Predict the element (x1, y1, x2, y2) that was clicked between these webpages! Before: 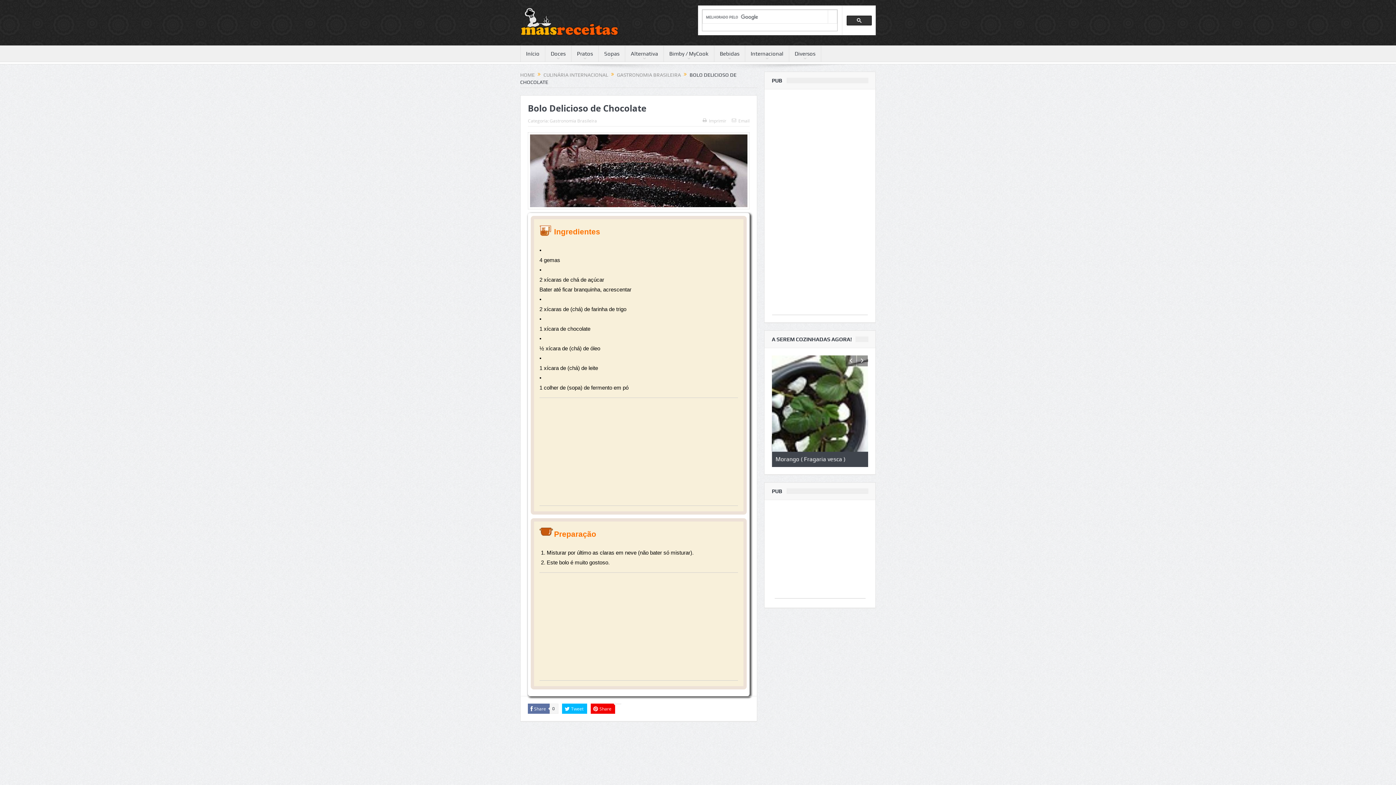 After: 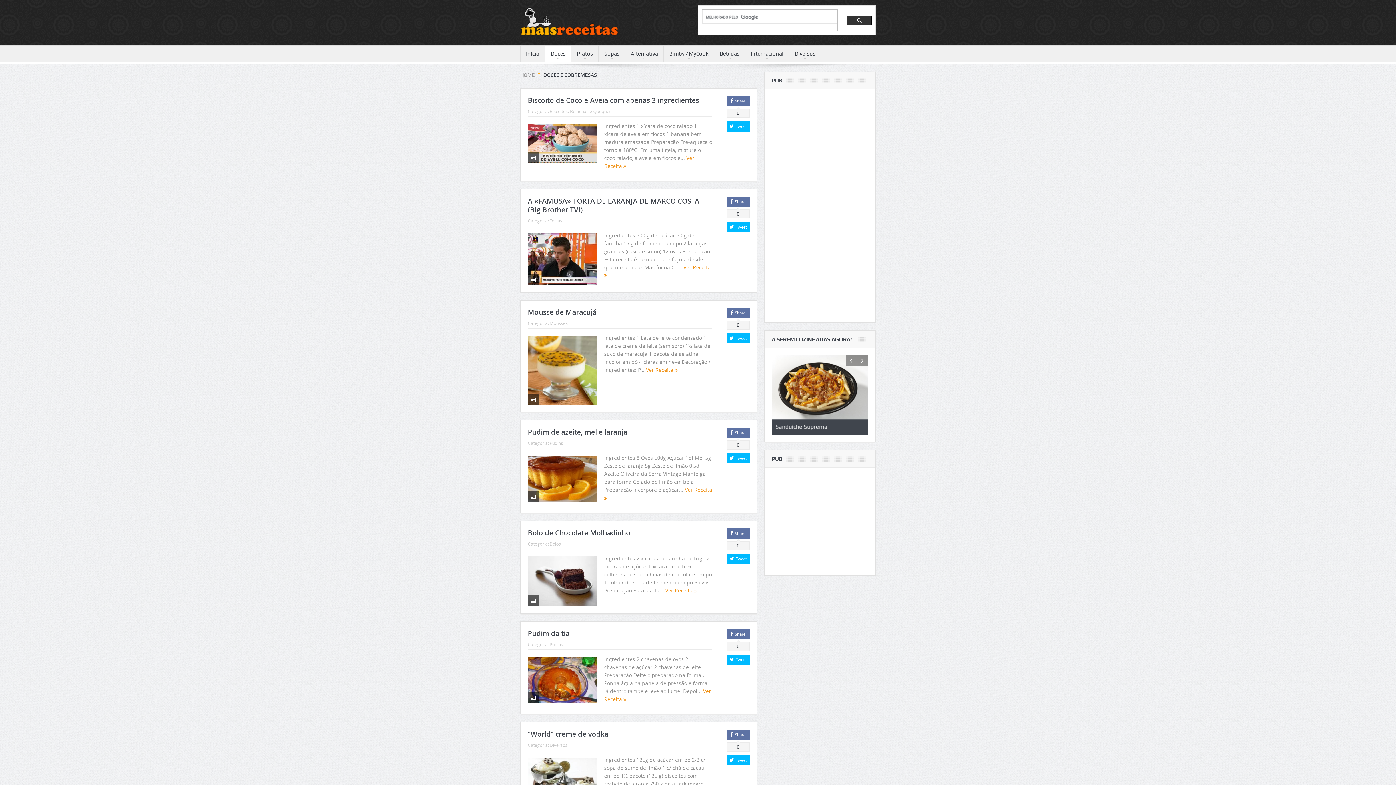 Action: label: Doces bbox: (545, 45, 571, 61)